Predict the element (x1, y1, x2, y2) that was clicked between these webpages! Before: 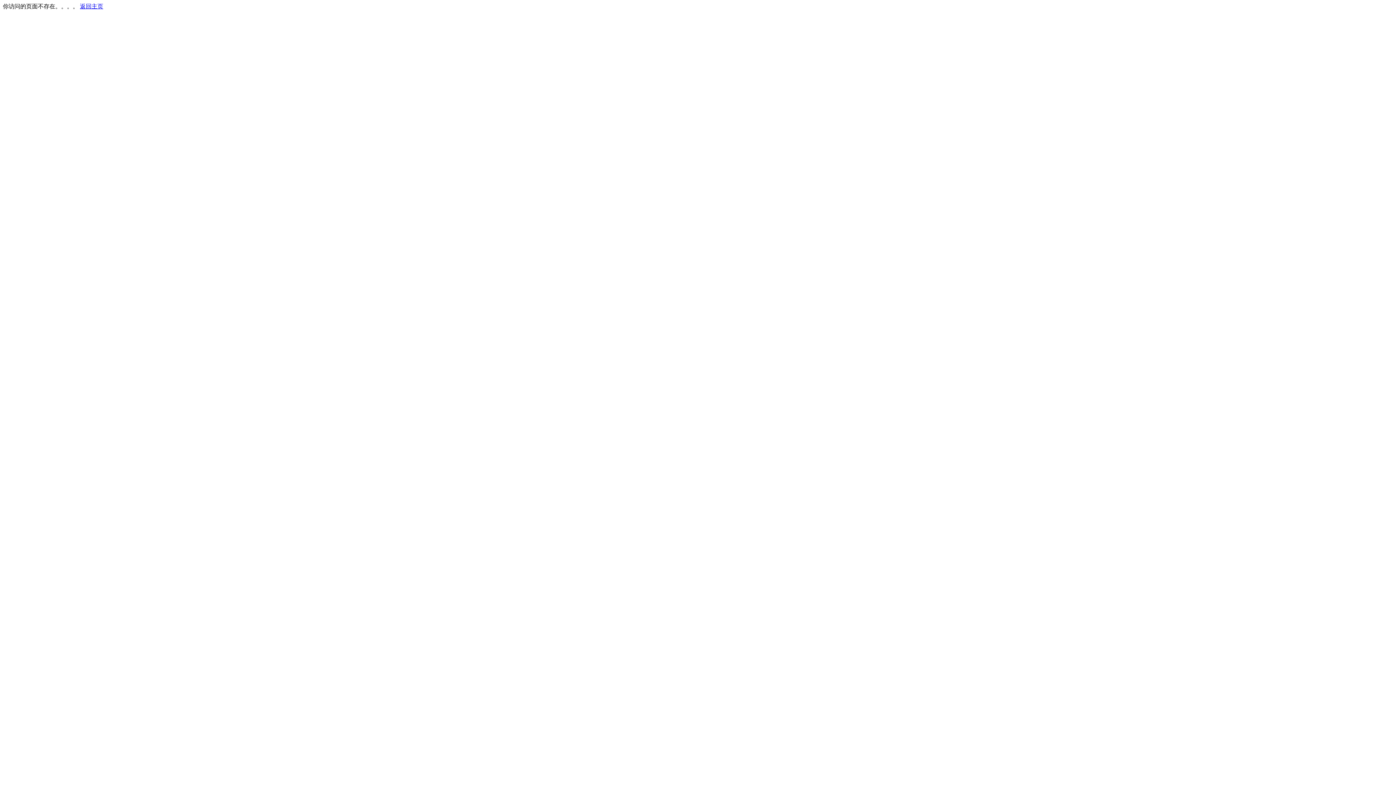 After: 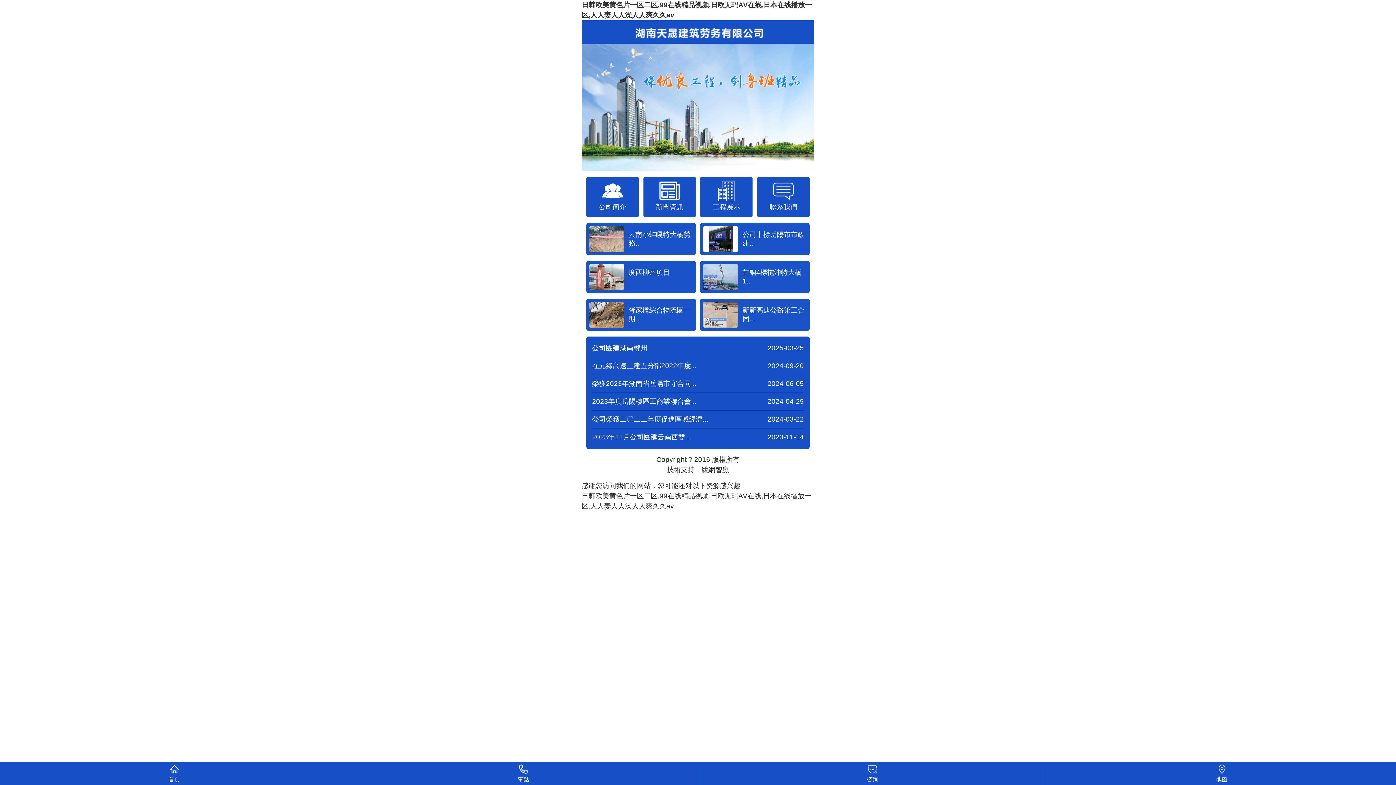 Action: bbox: (80, 3, 103, 9) label: 返回主页